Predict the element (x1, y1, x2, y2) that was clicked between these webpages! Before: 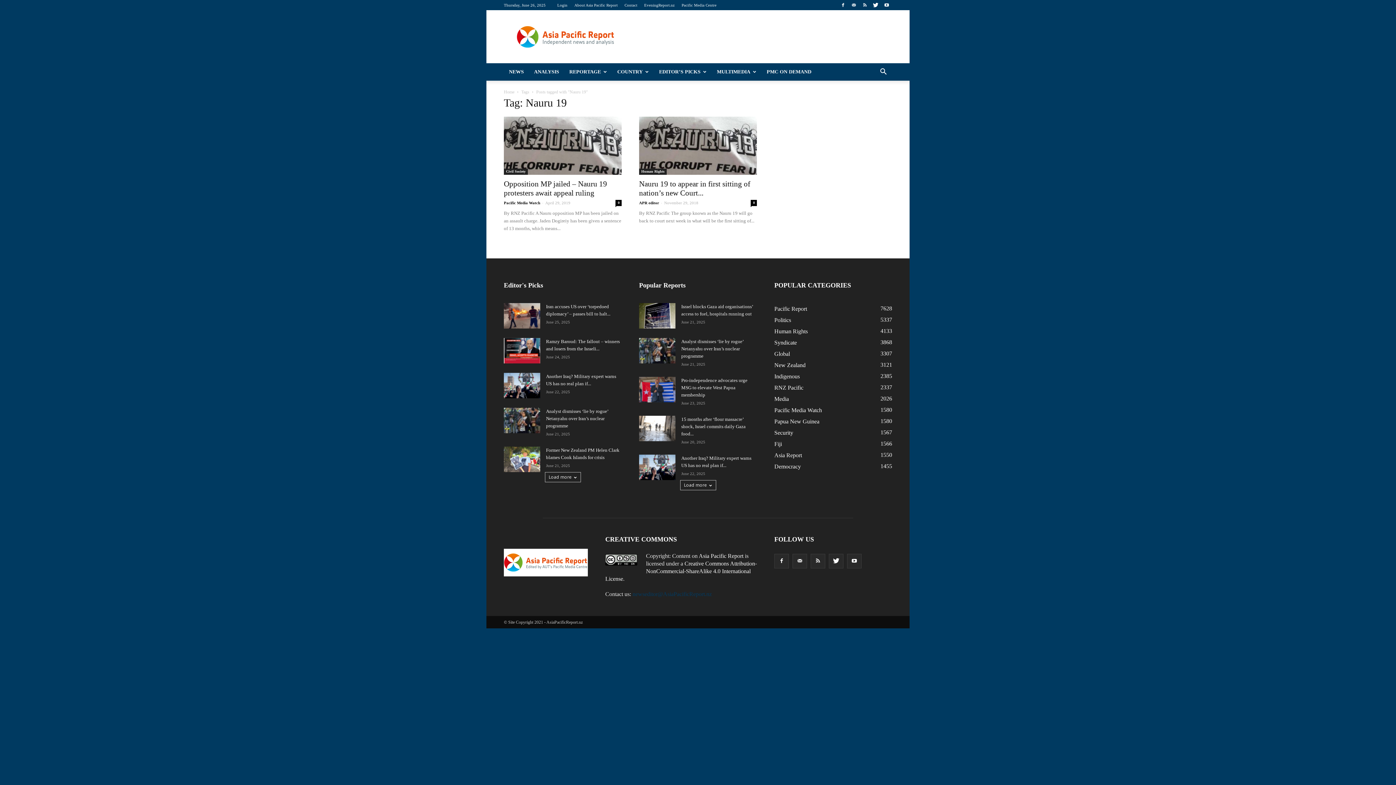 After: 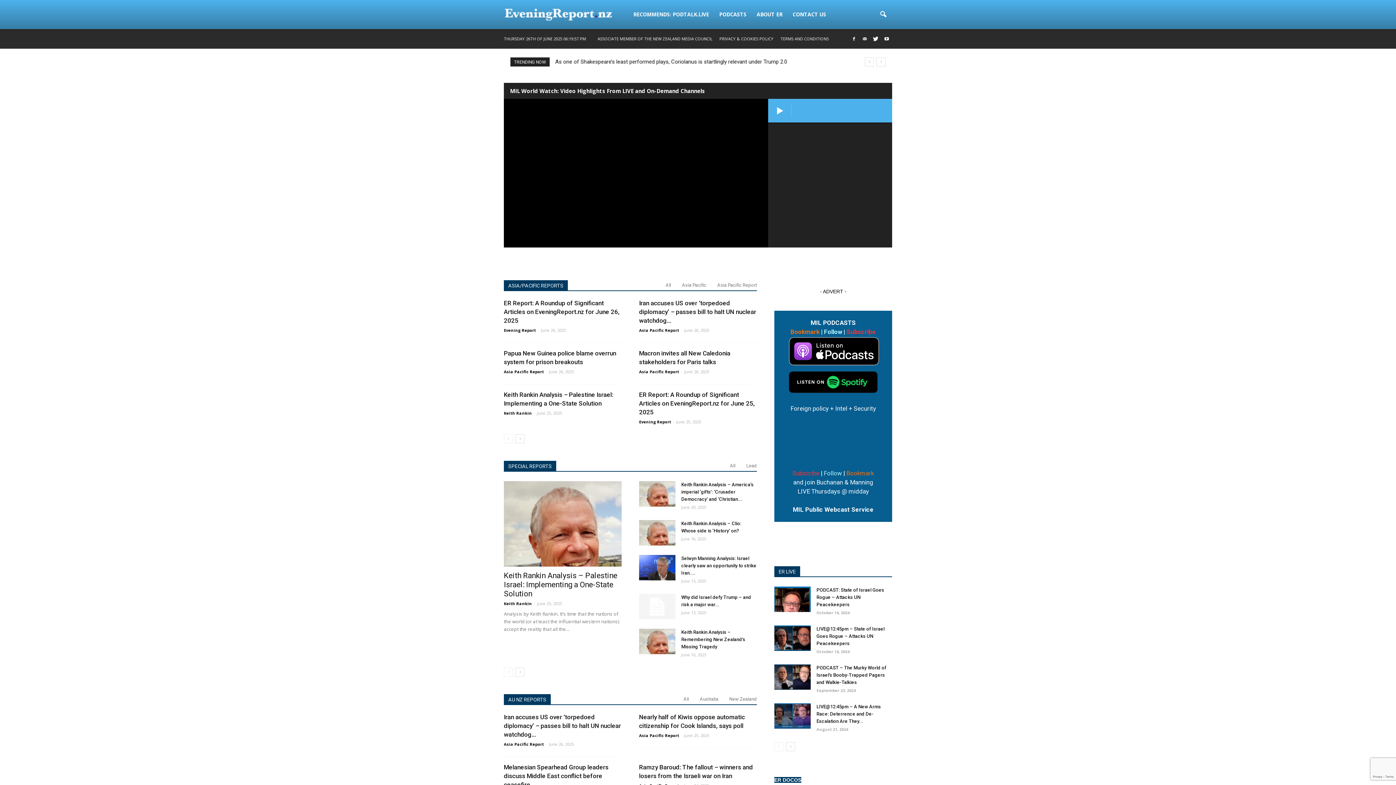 Action: label: EveningReport.nz bbox: (644, 2, 674, 7)